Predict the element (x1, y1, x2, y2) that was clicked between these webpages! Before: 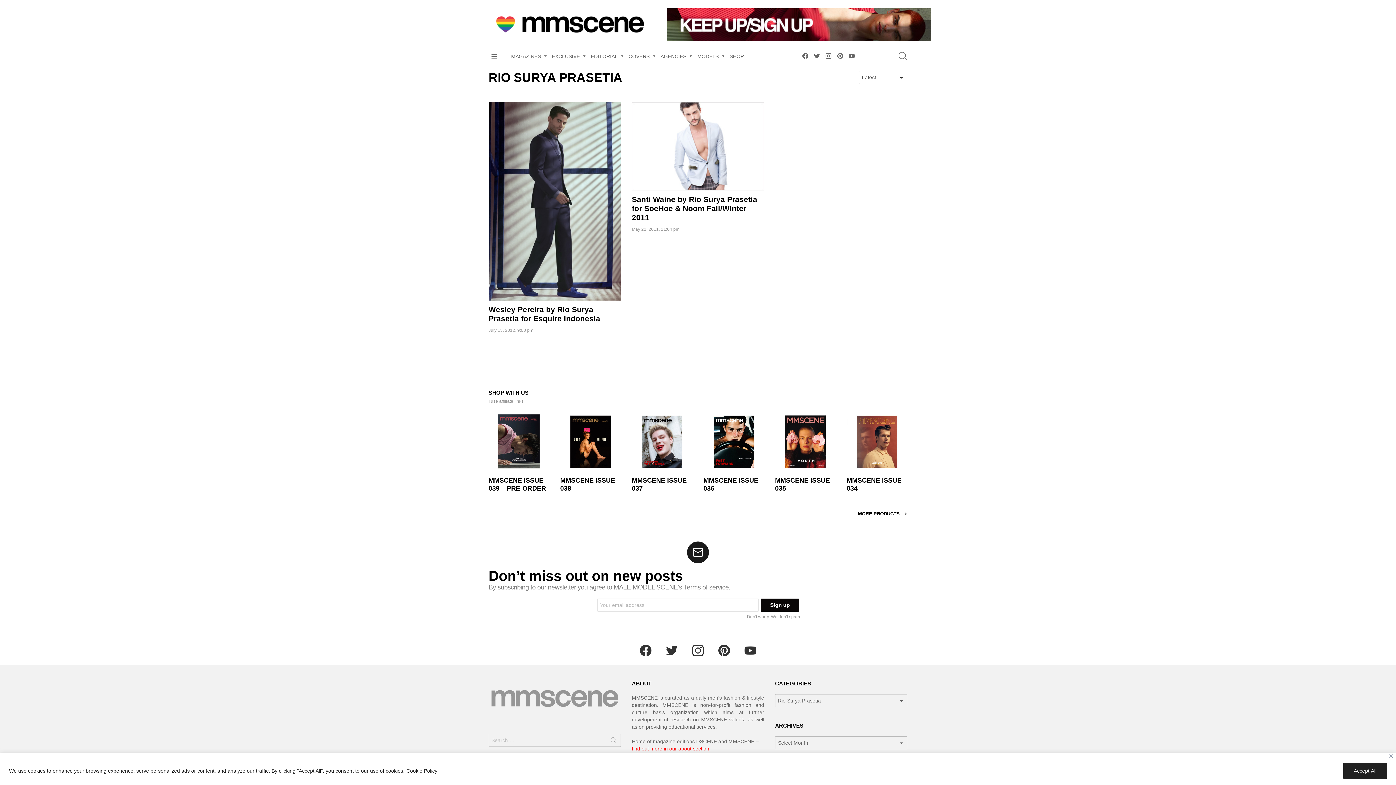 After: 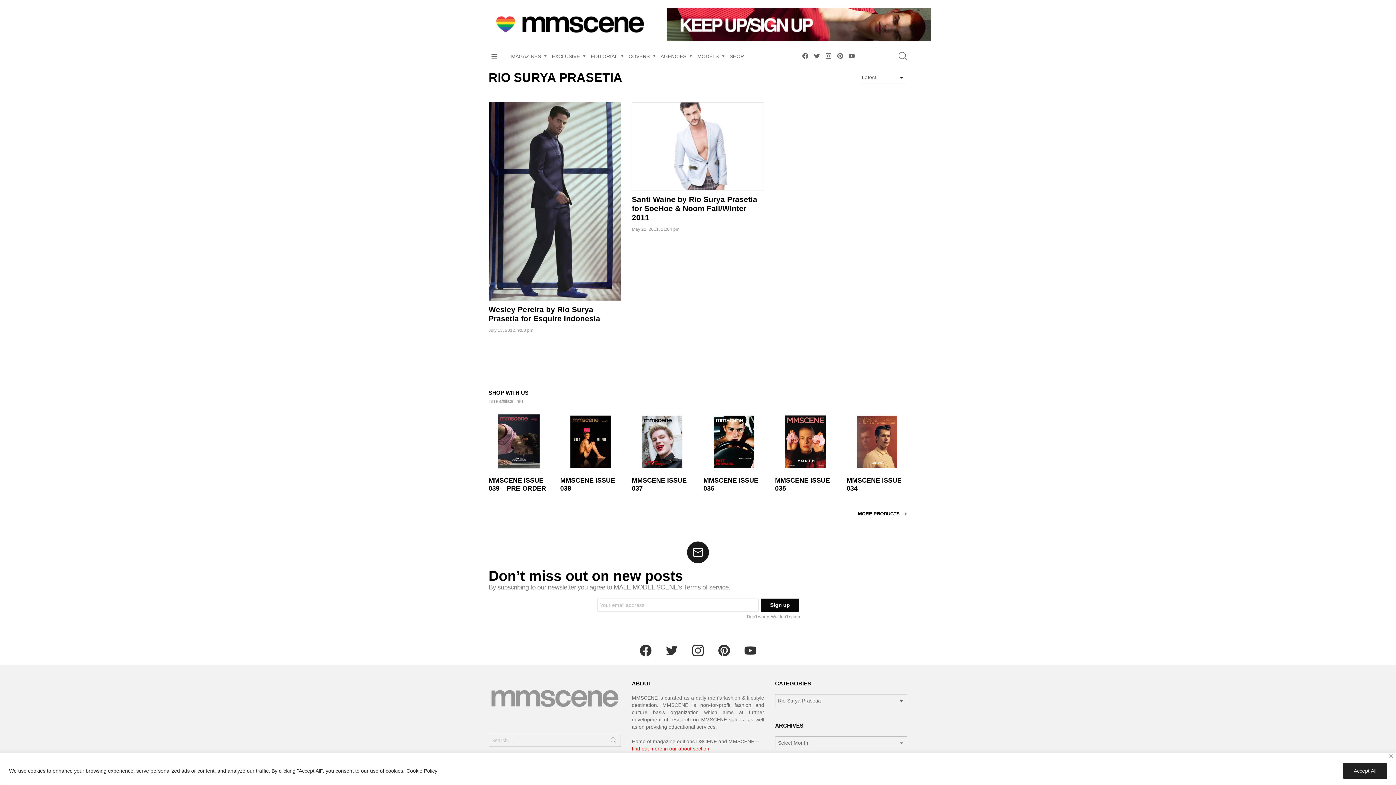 Action: label: pinterest bbox: (718, 645, 730, 656)